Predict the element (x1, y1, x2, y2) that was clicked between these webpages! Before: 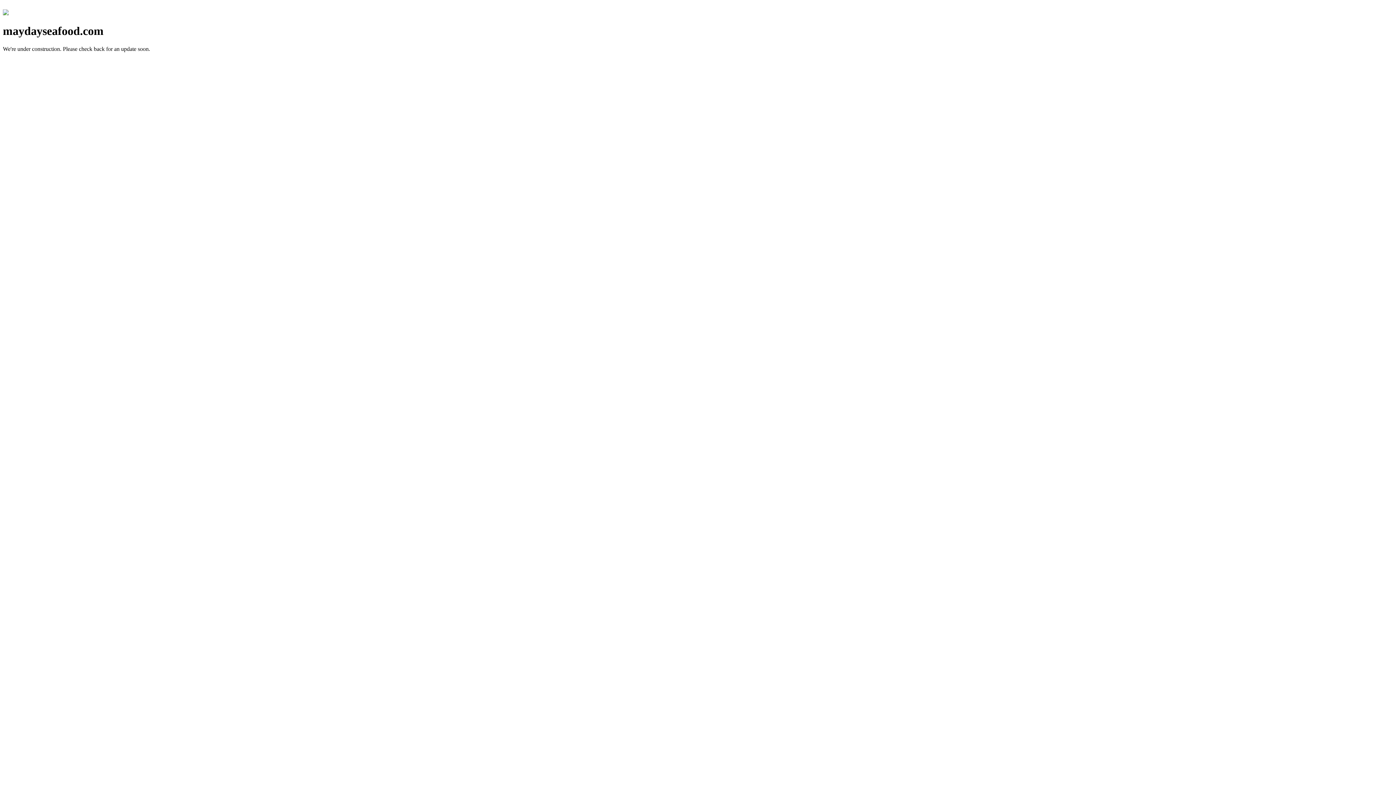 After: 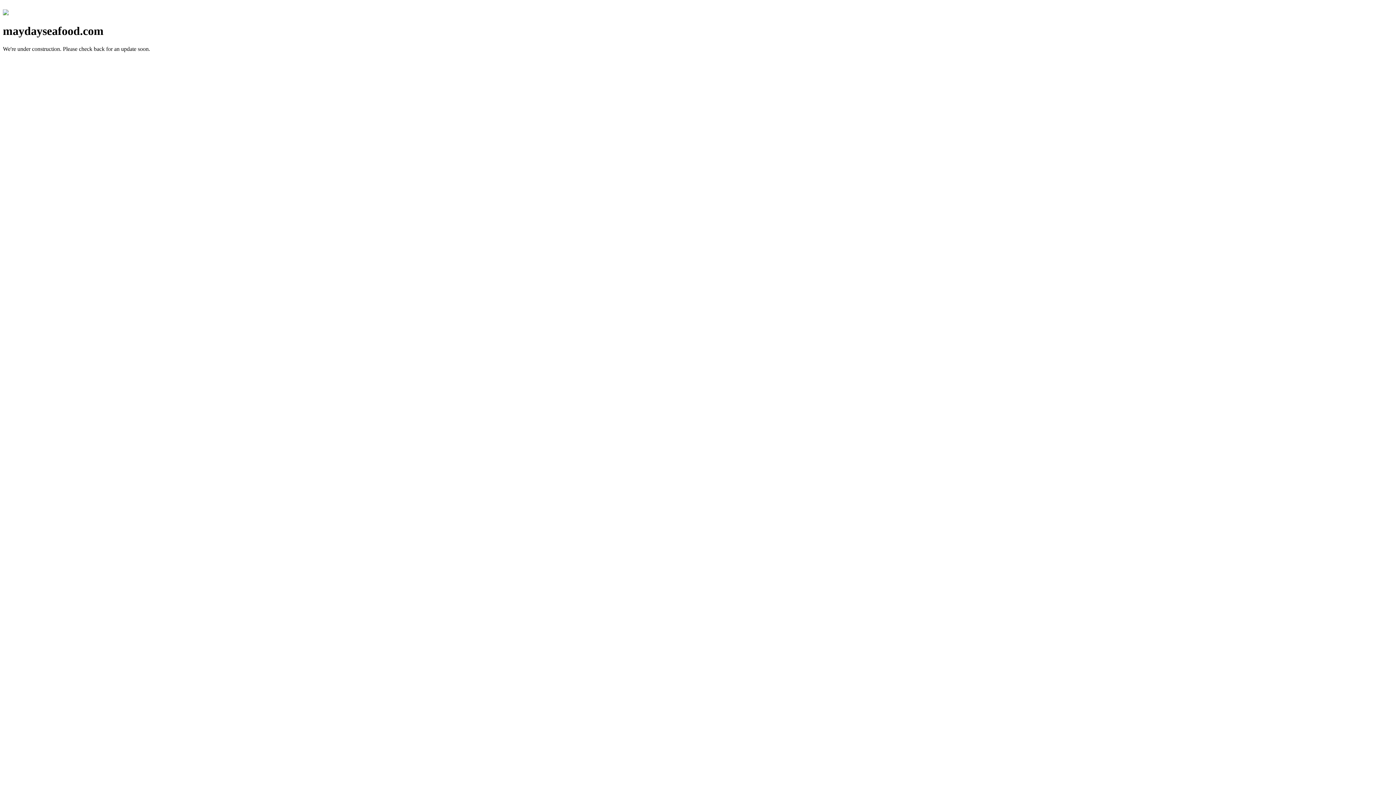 Action: bbox: (2, 10, 8, 16)